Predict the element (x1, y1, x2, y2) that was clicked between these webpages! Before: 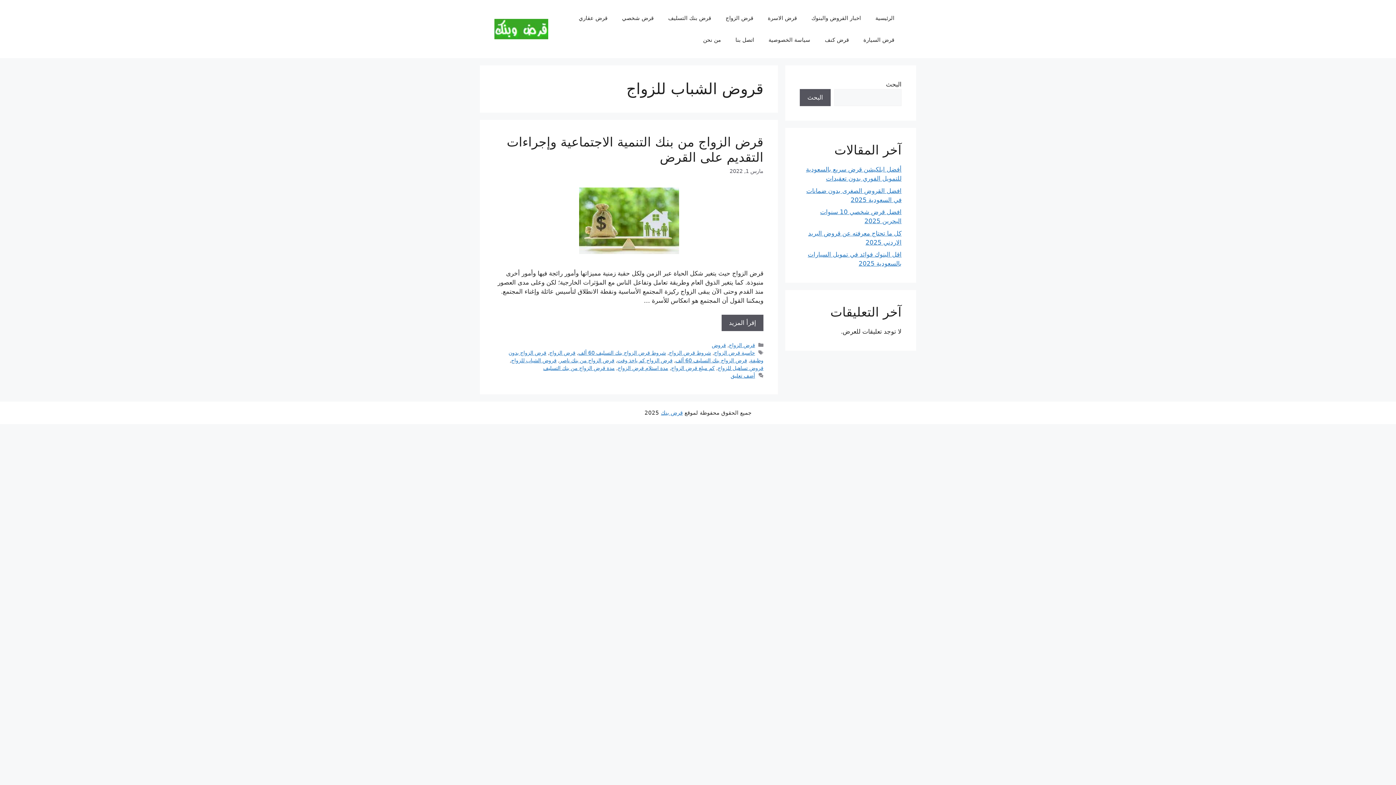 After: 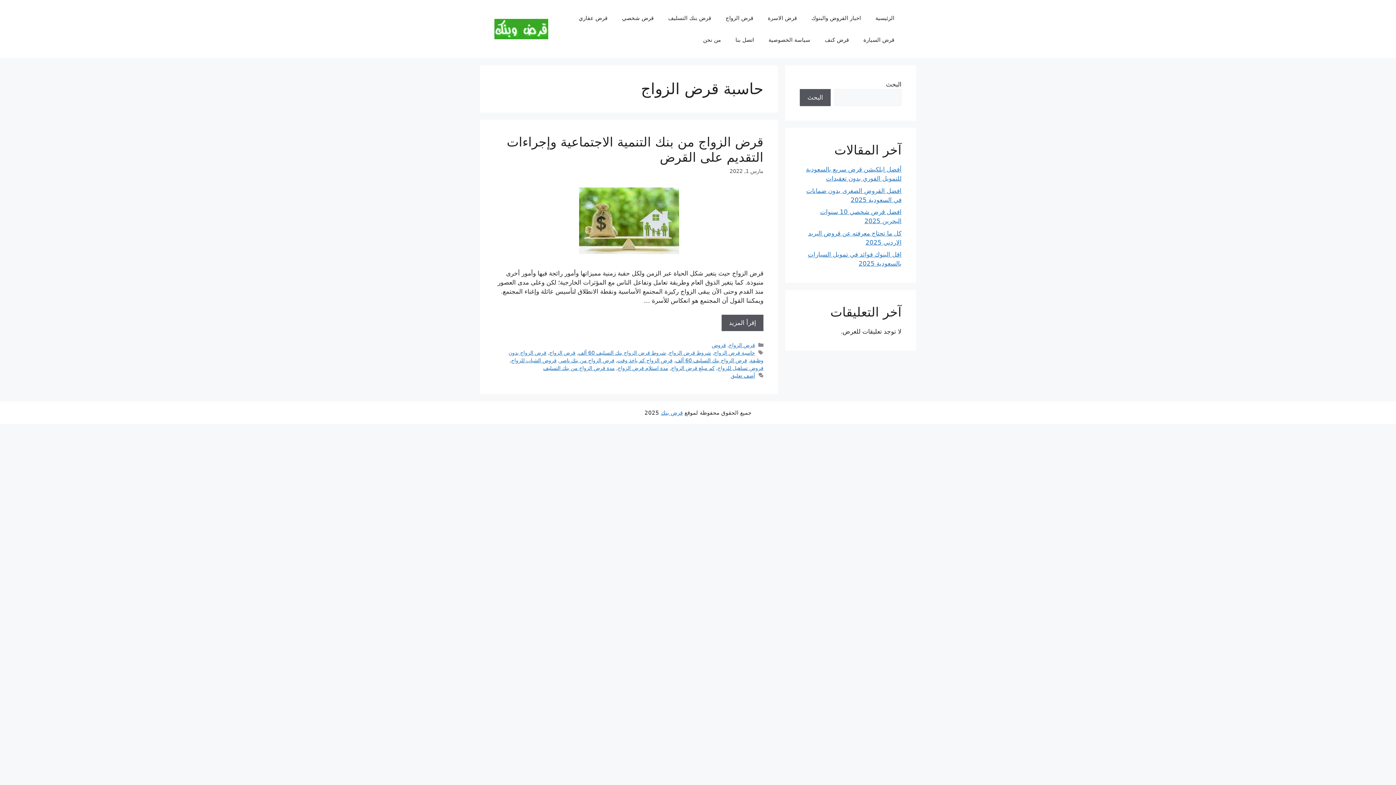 Action: label: حاسبة قرض الزواج bbox: (714, 350, 755, 355)